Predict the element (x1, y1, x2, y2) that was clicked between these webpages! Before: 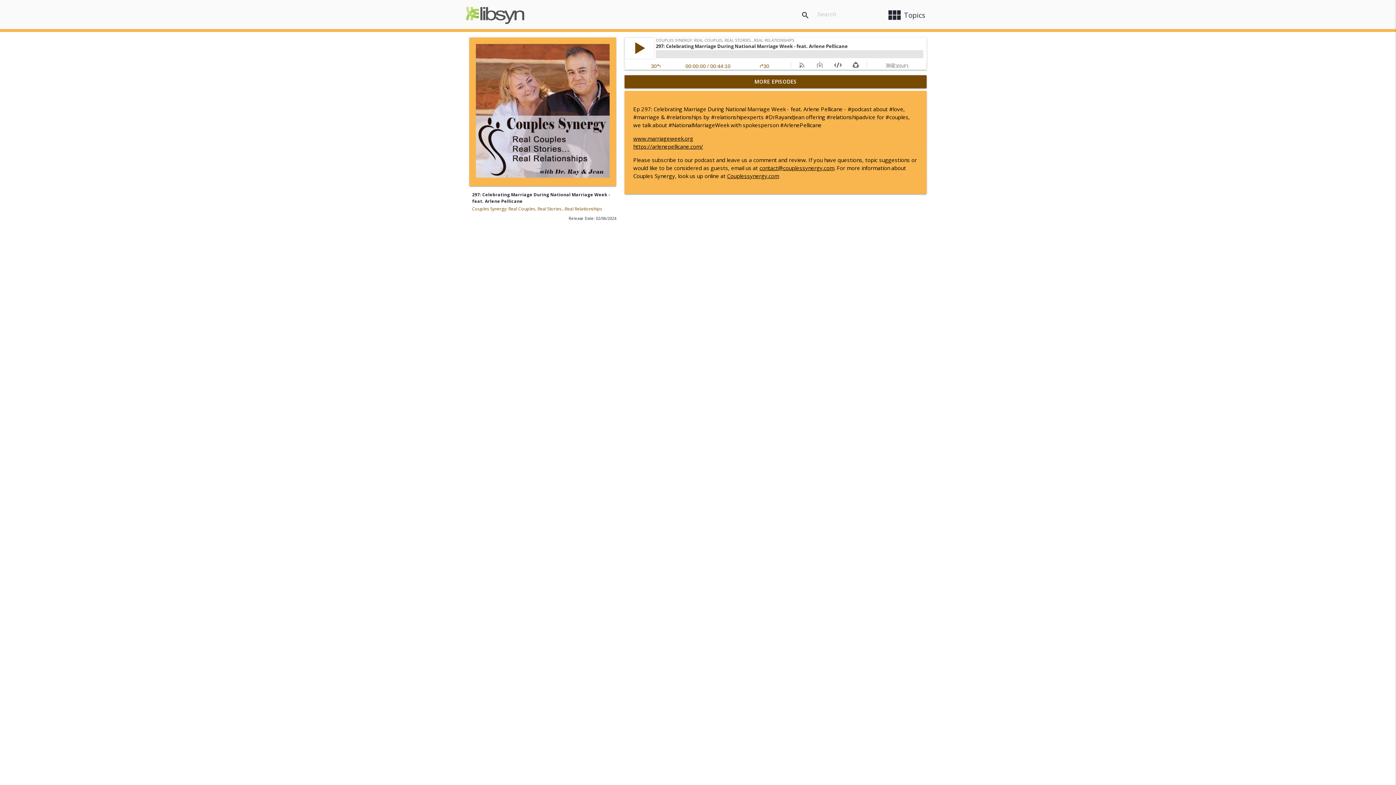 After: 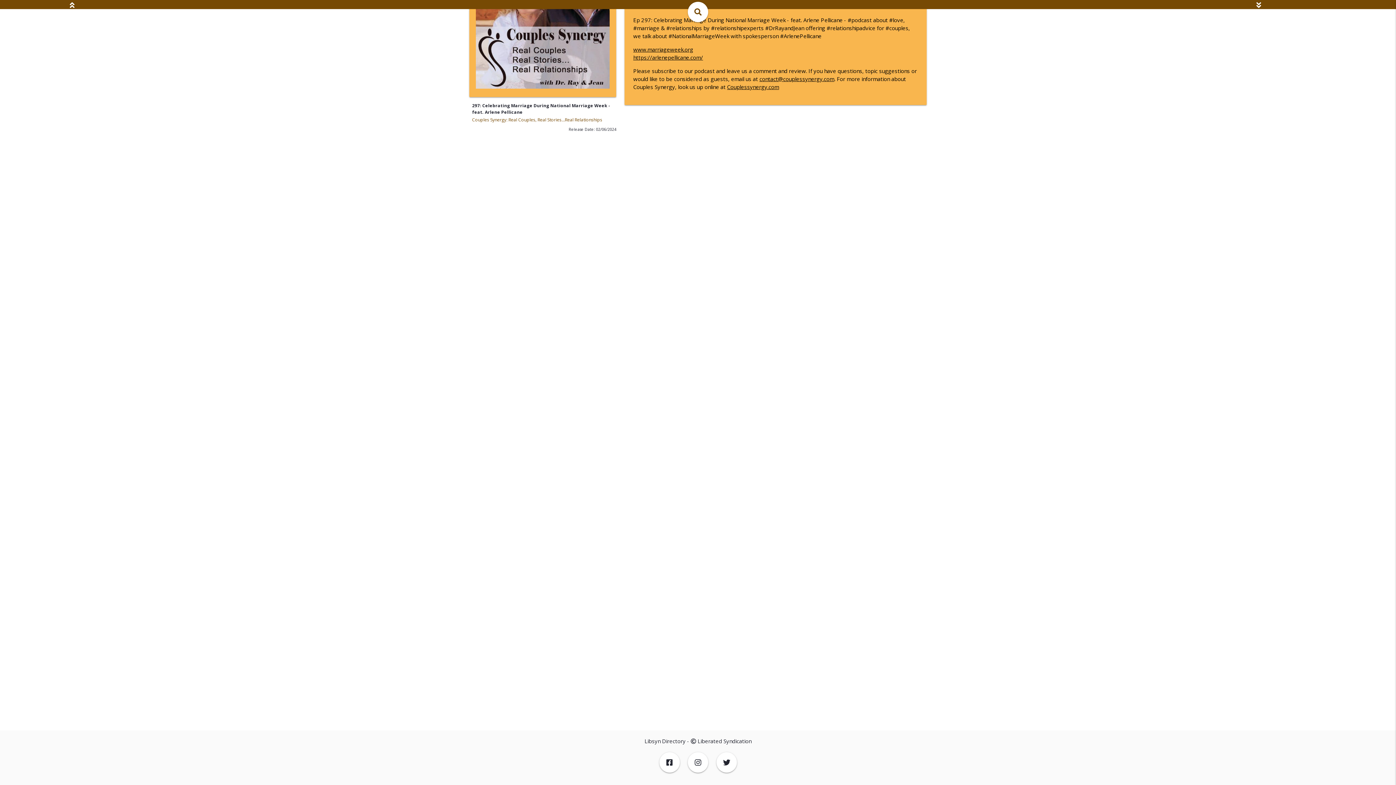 Action: bbox: (6, 37, 10, 44)